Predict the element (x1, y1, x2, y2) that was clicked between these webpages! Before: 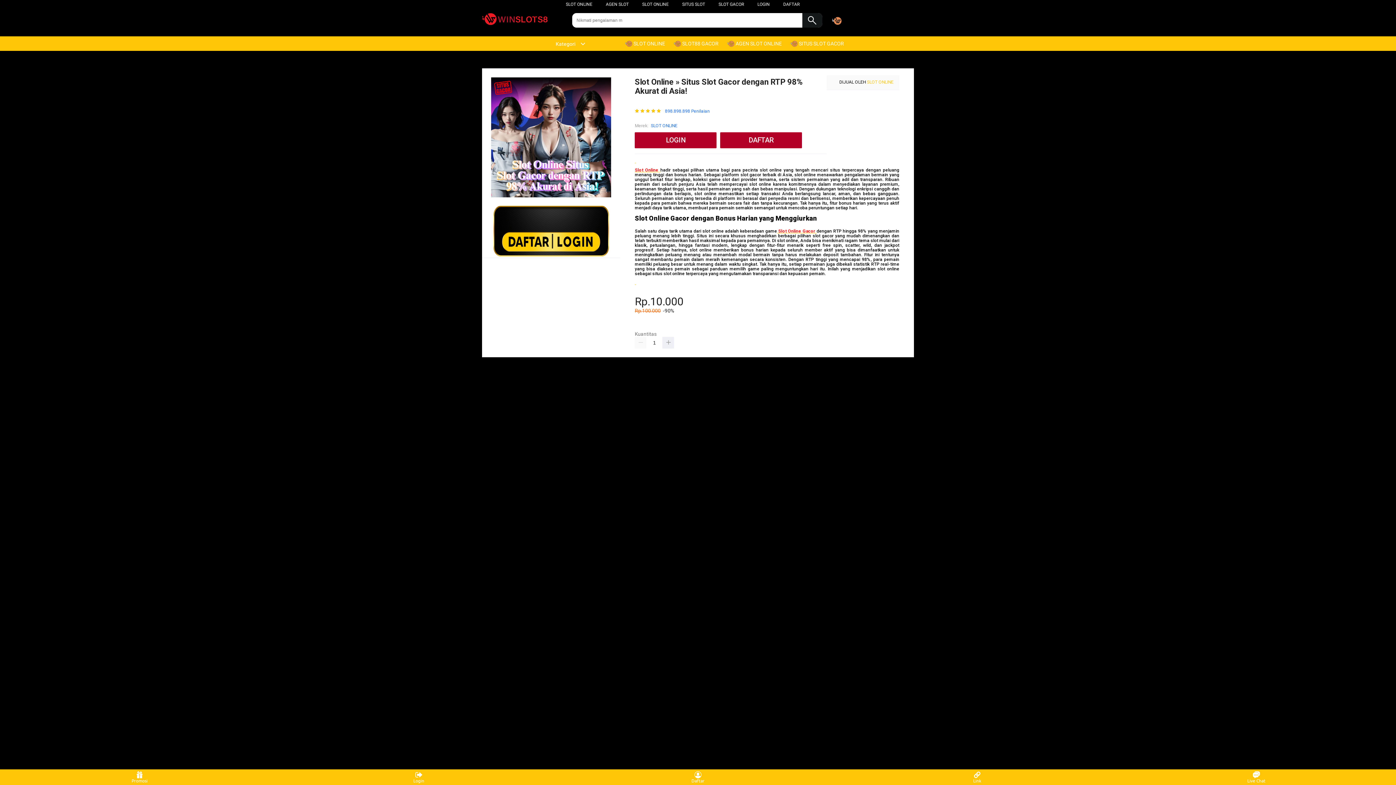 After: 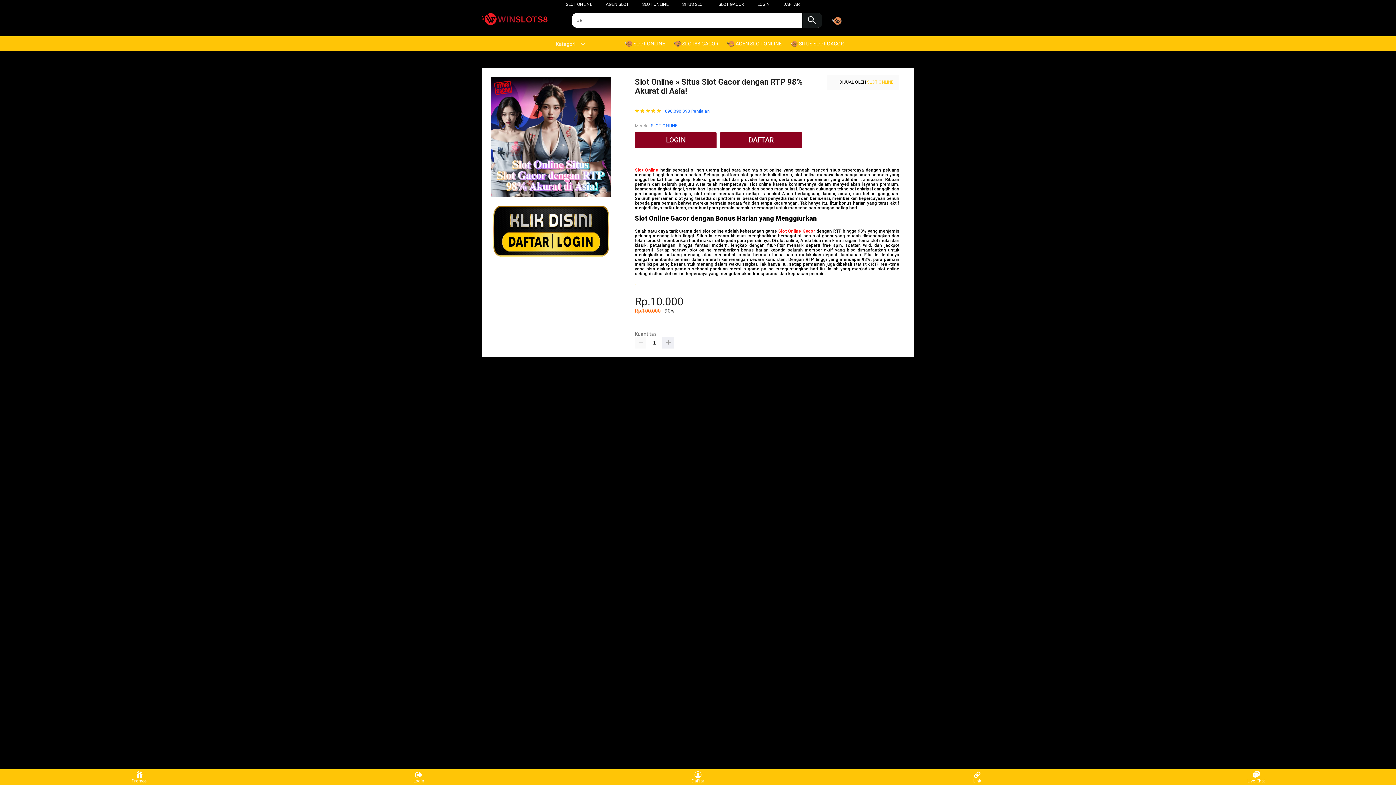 Action: label: 898.898.898 Penilaian bbox: (665, 108, 709, 113)